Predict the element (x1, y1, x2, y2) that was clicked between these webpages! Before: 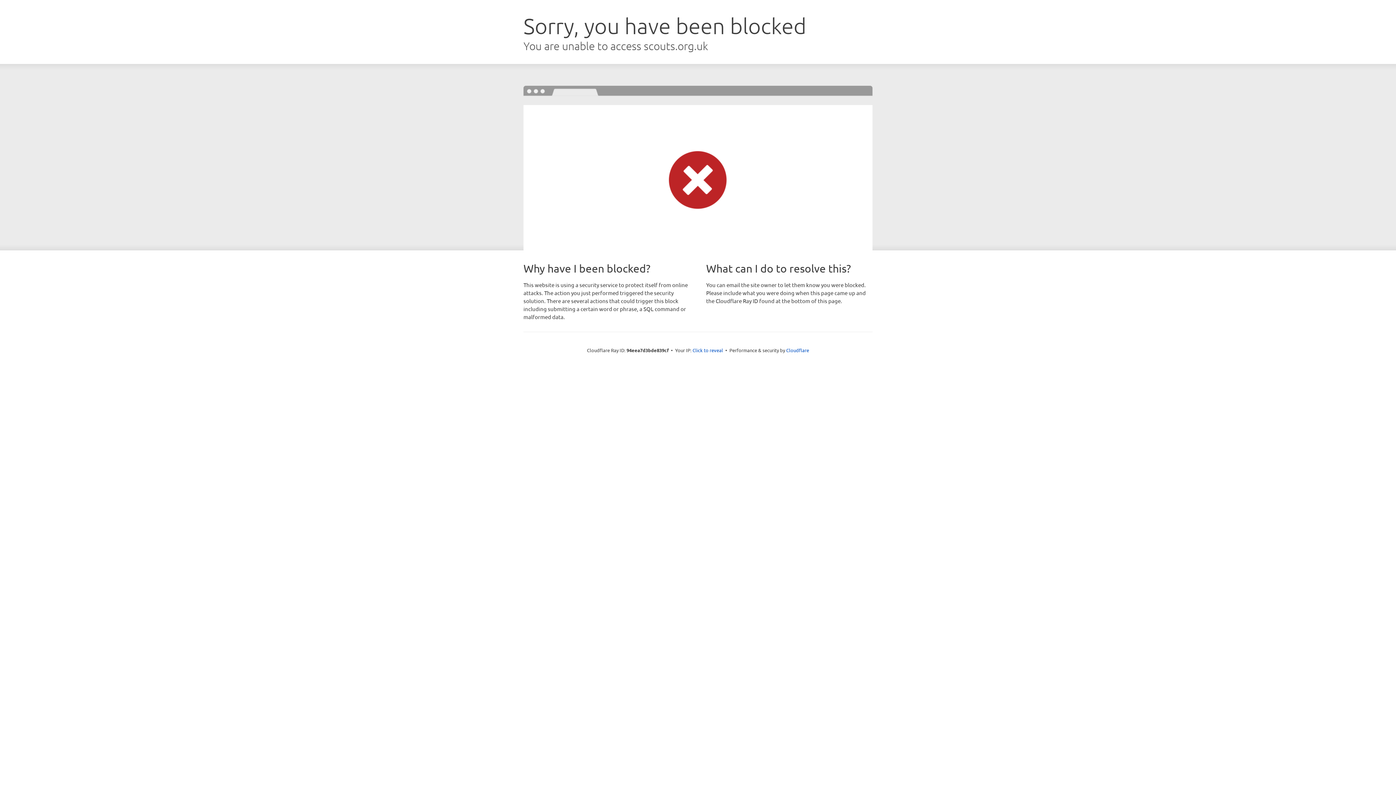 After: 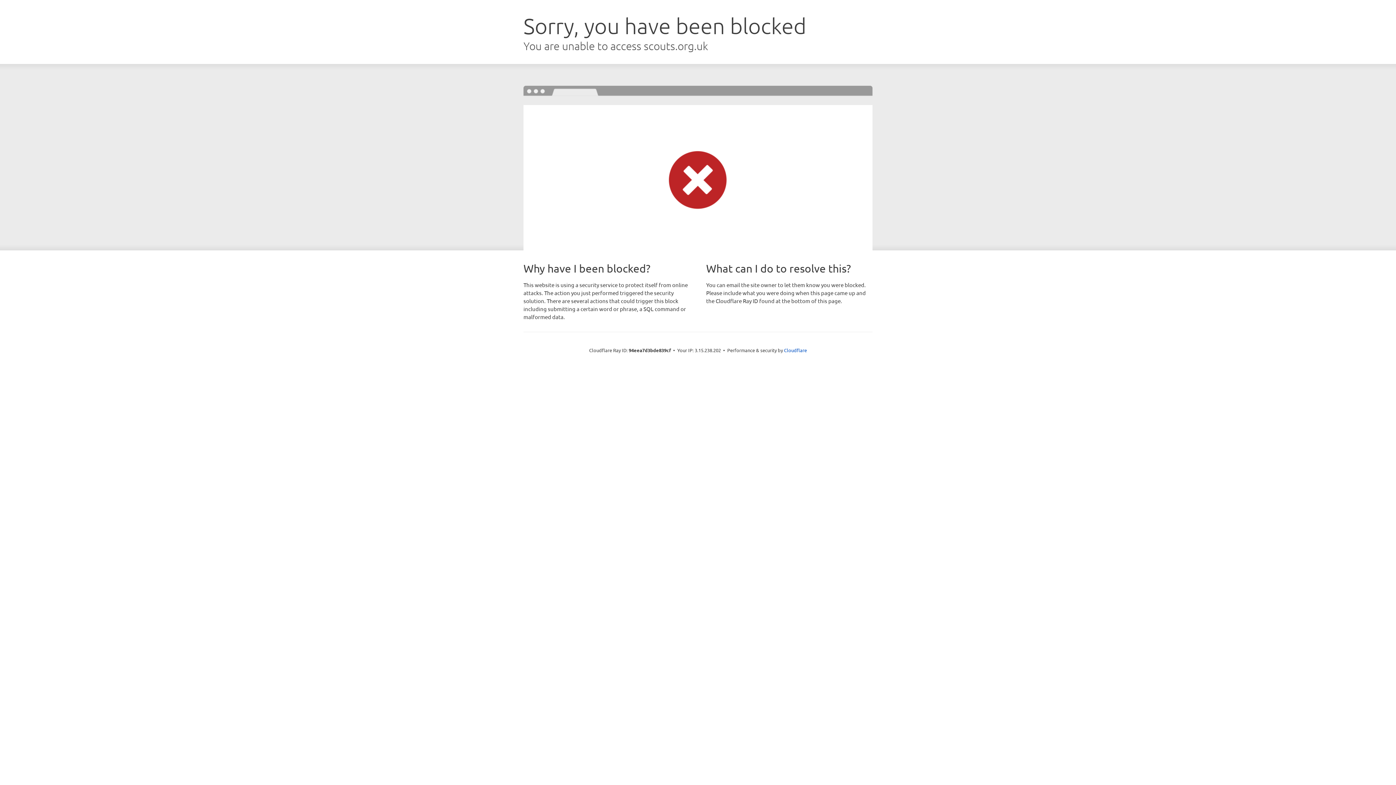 Action: label: Click to reveal bbox: (692, 346, 723, 353)